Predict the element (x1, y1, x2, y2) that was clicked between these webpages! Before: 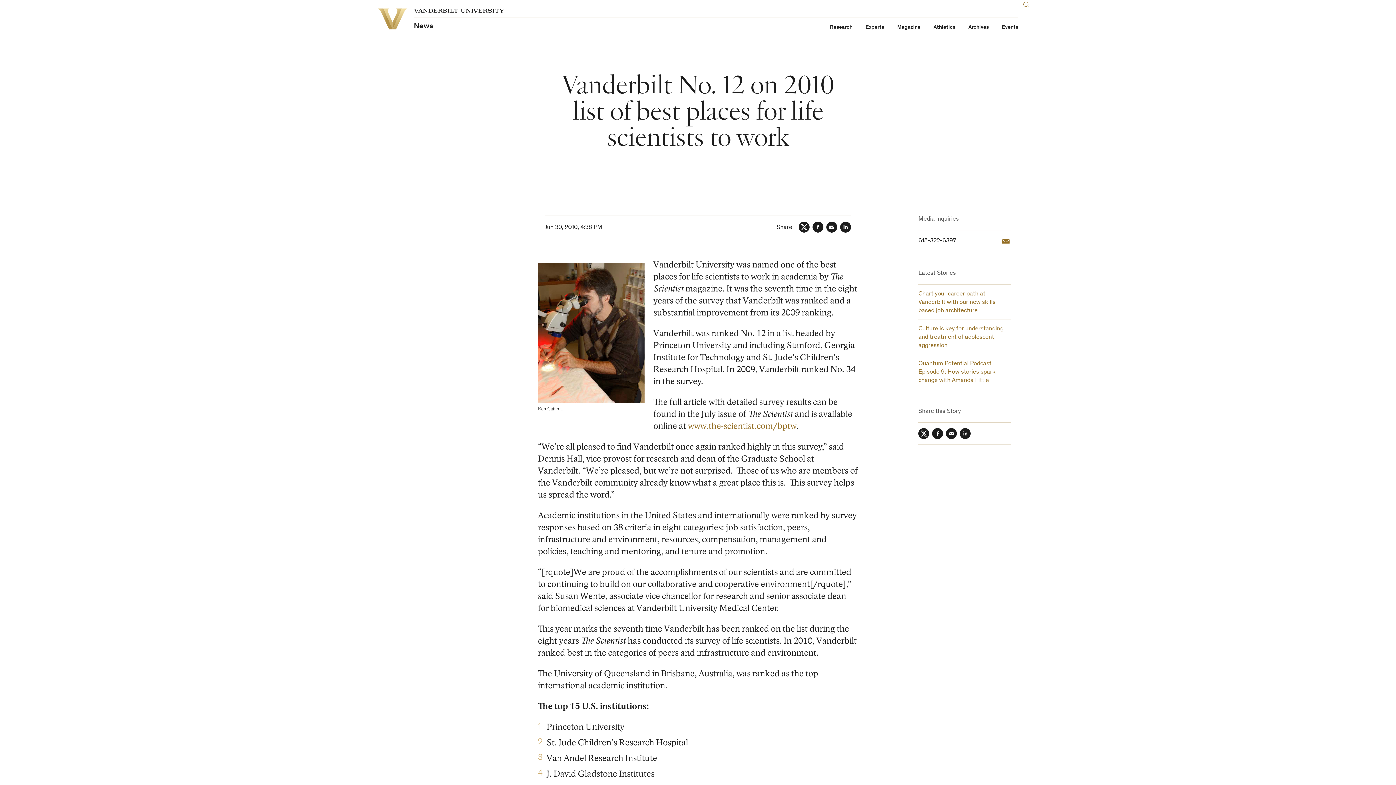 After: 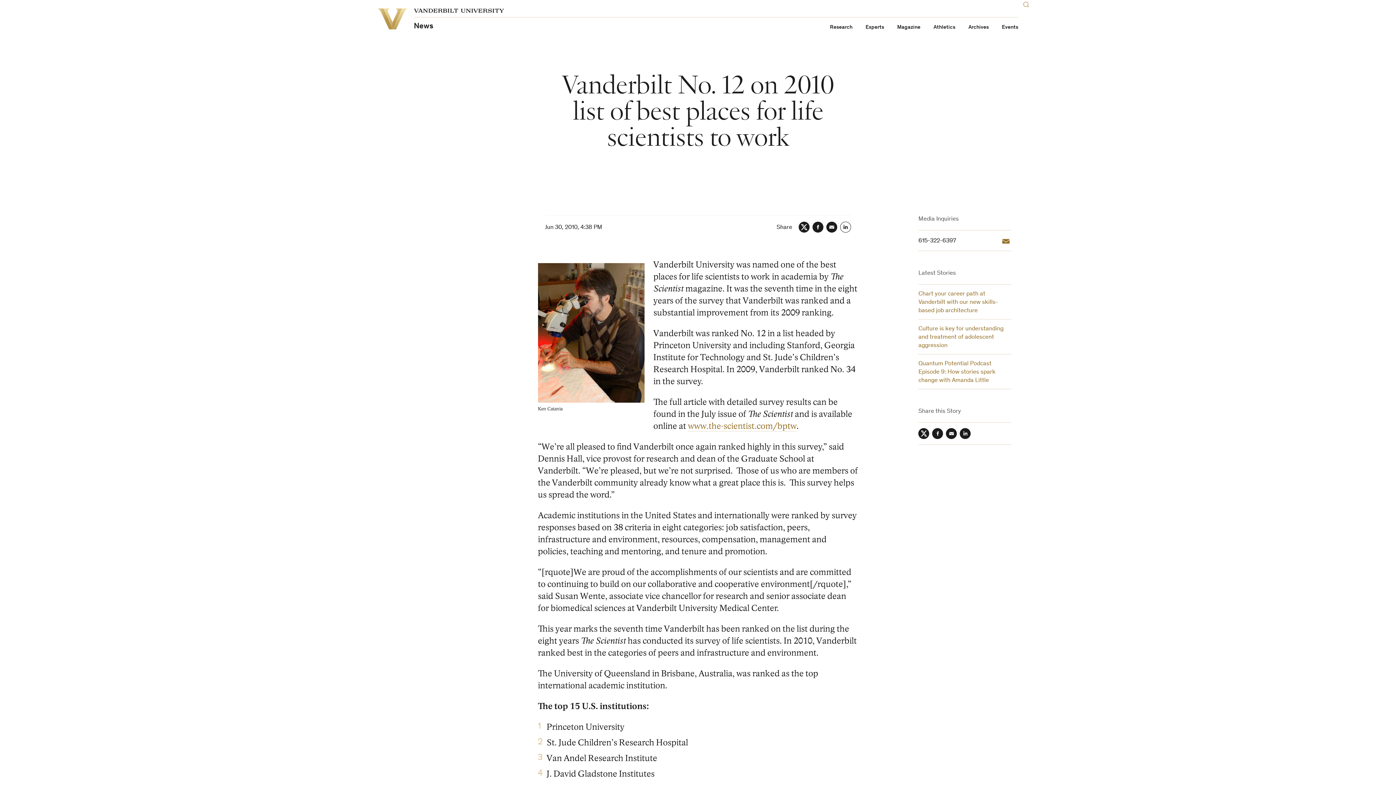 Action: bbox: (840, 221, 851, 232) label: LinkedIn